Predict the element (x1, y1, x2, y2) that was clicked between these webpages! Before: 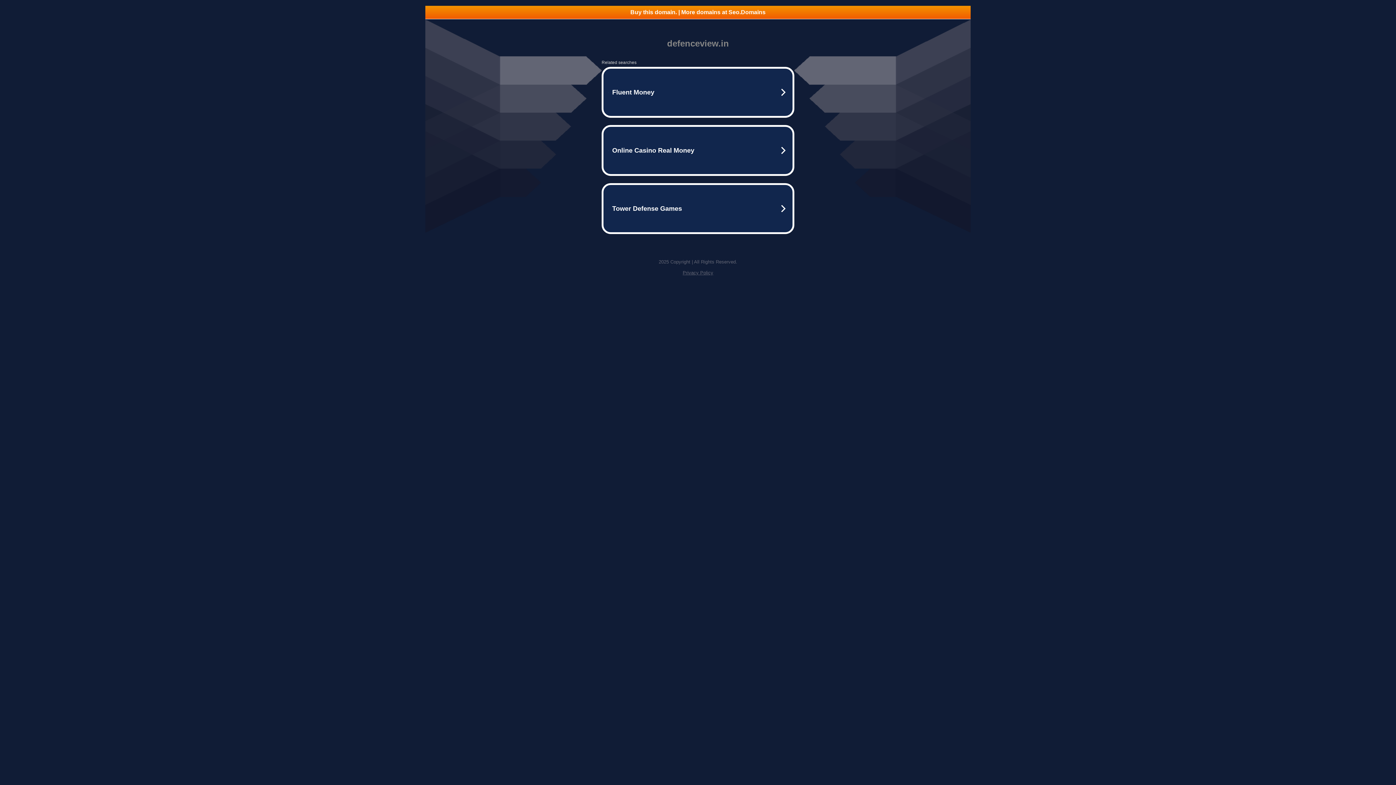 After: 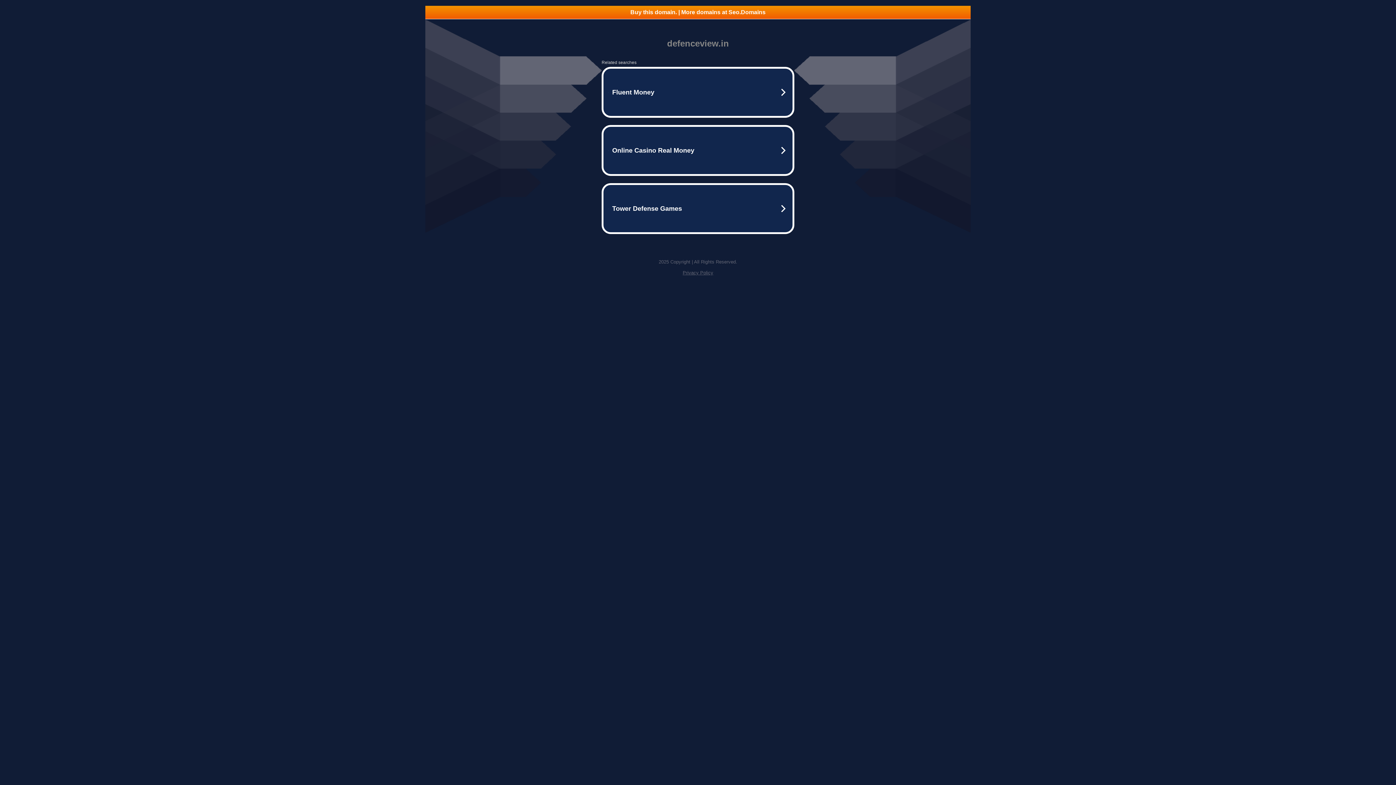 Action: bbox: (425, 5, 970, 18) label: Buy this domain. | More domains at Seo.Domains